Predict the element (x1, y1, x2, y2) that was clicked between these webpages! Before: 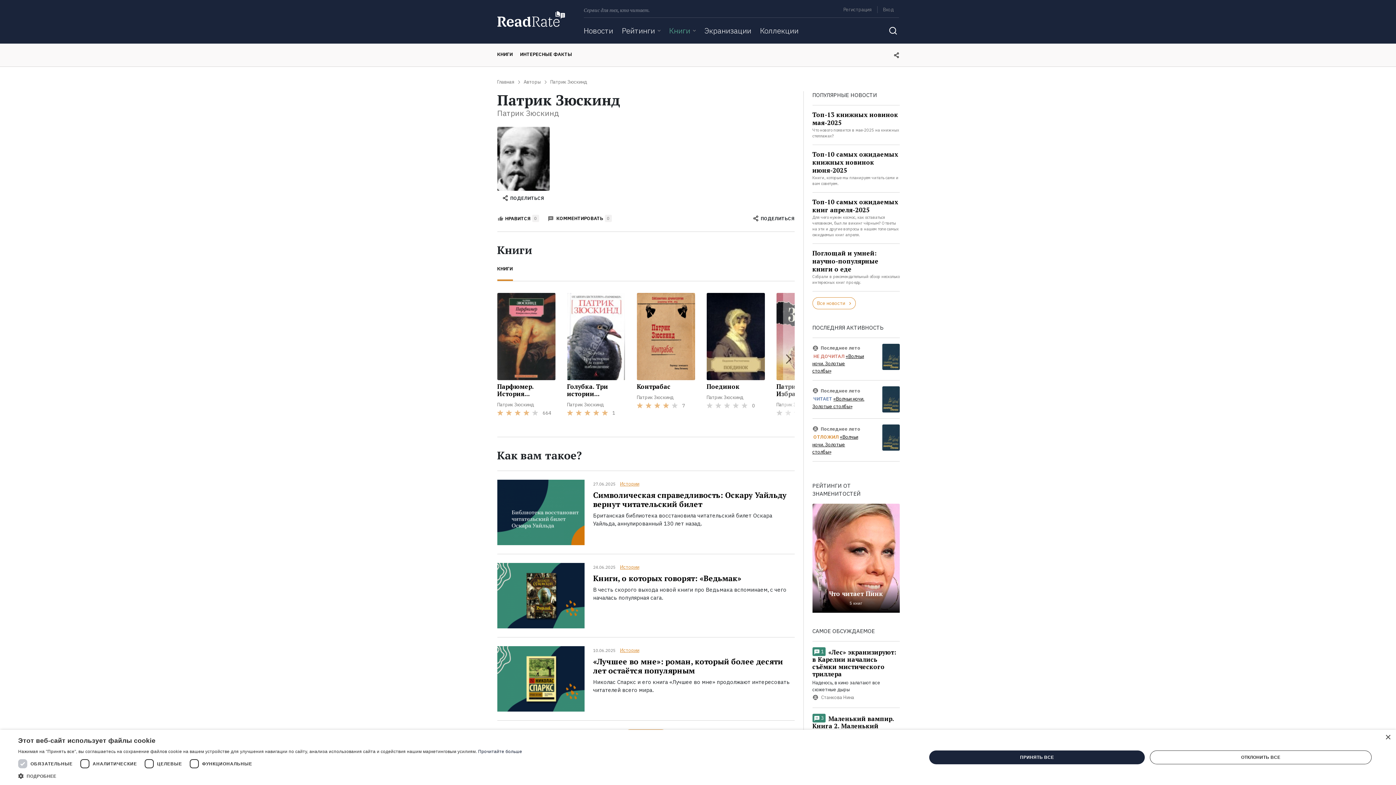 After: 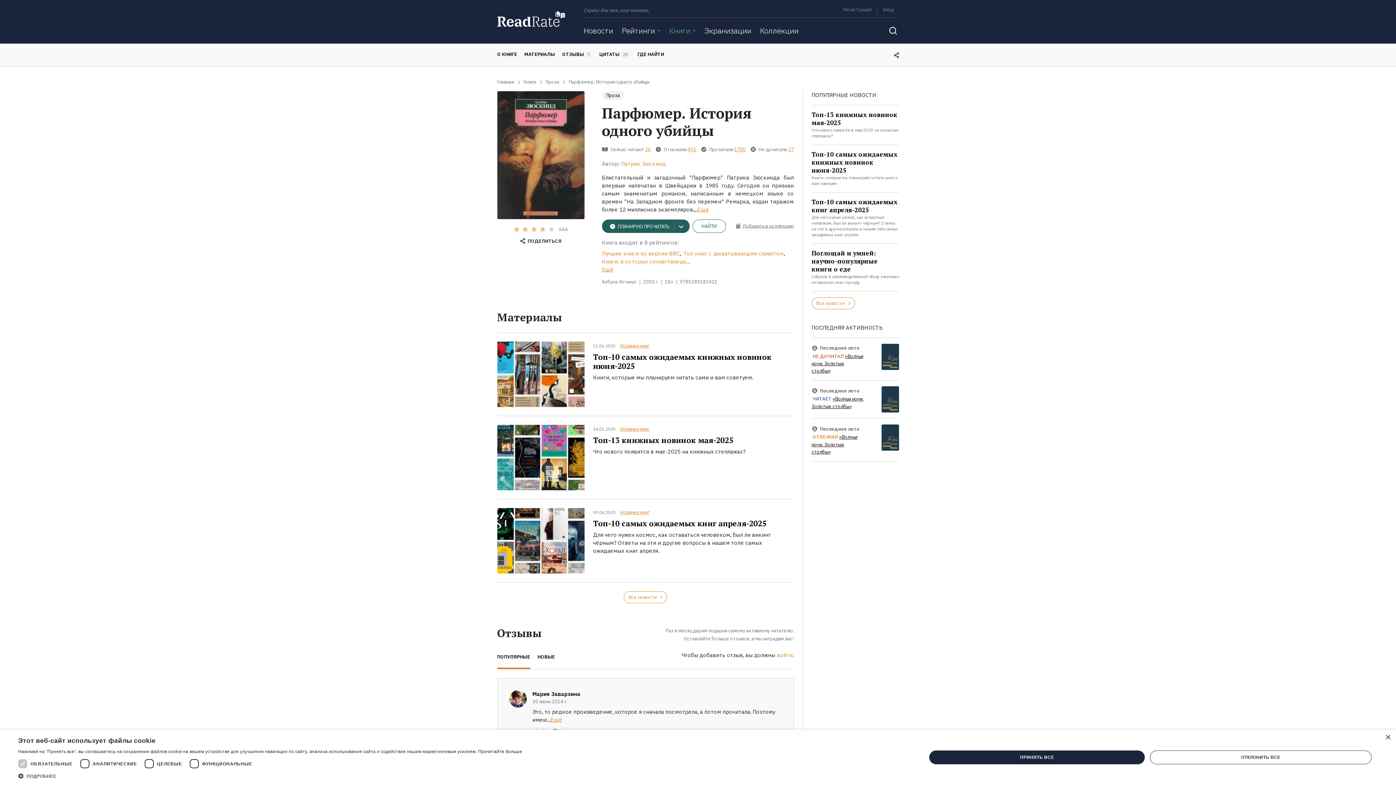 Action: bbox: (497, 293, 555, 380)